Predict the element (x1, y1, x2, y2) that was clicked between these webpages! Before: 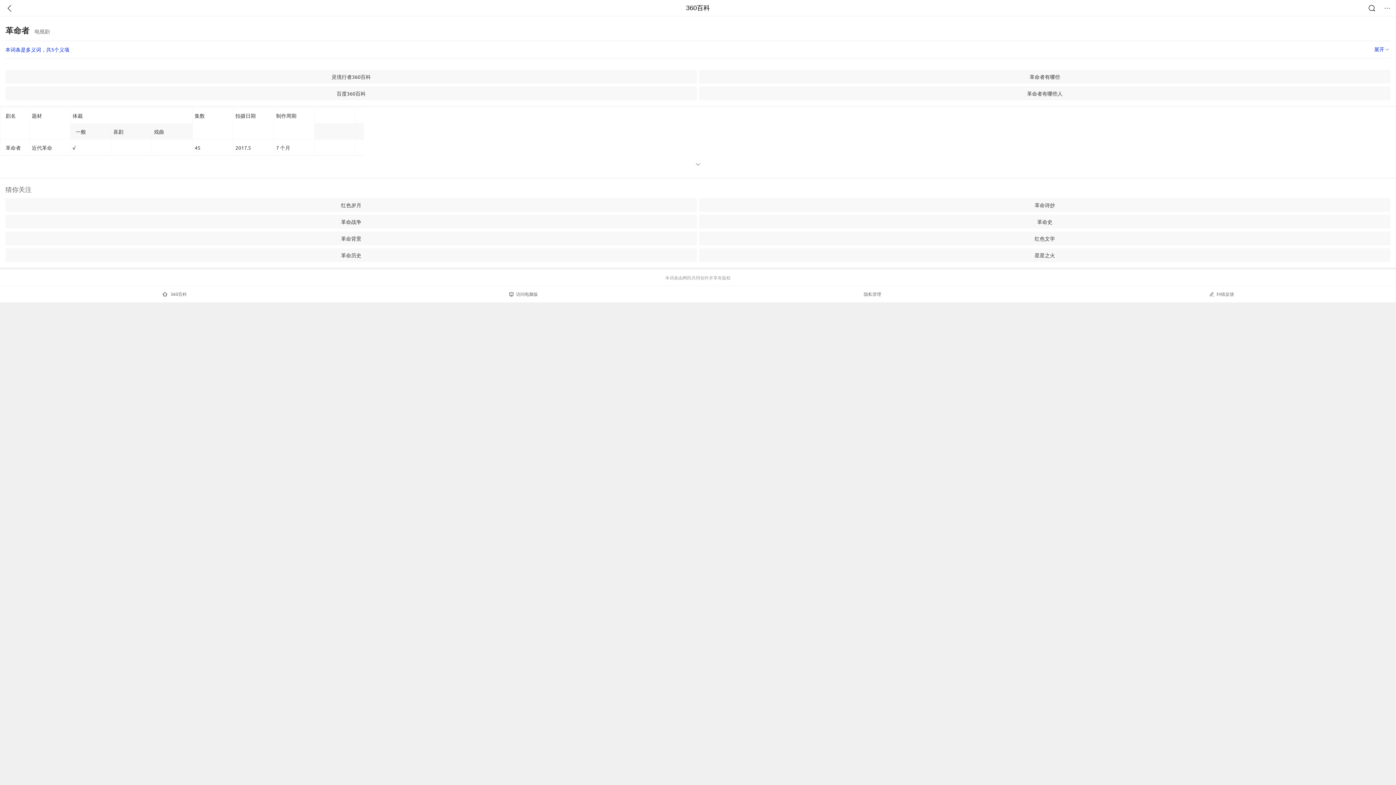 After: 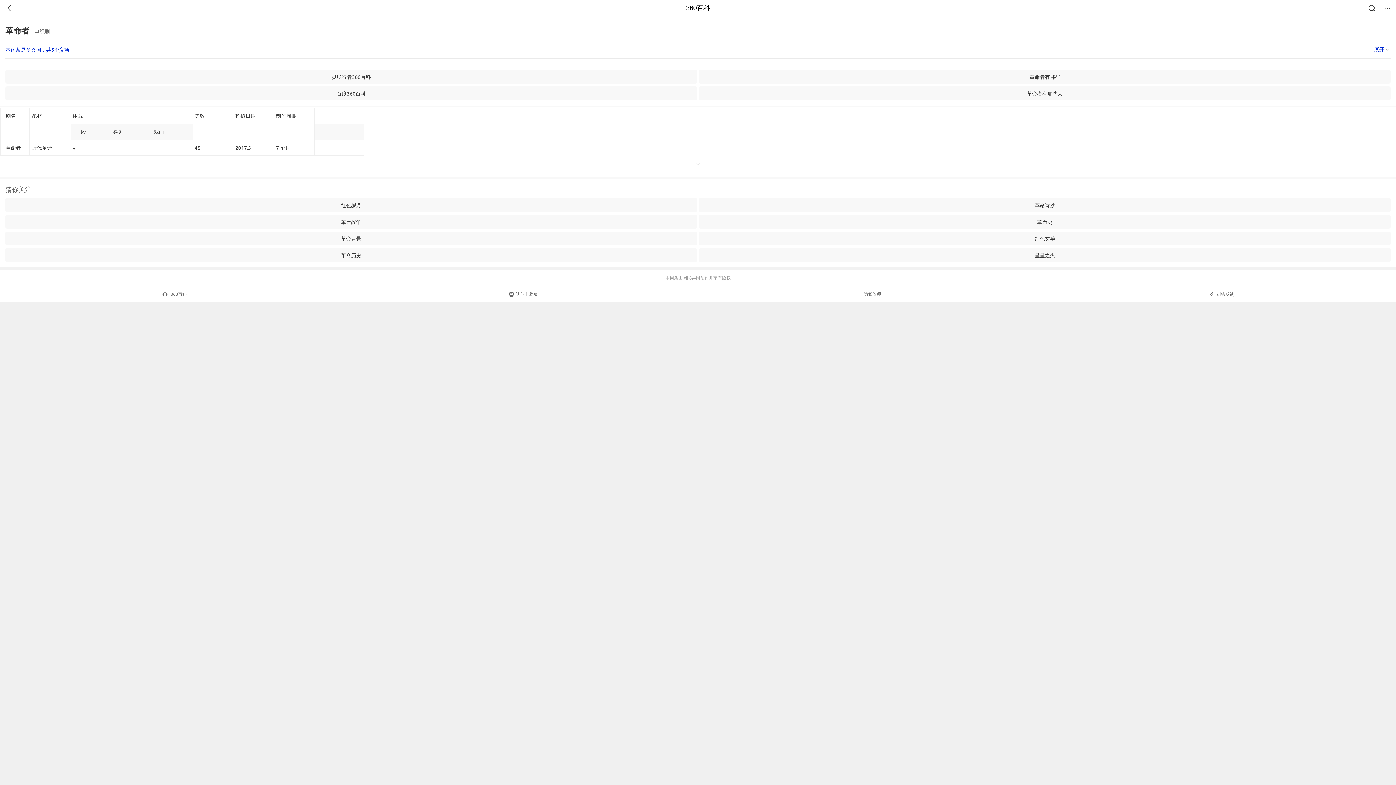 Action: label: 革命战争 bbox: (5, 214, 697, 228)